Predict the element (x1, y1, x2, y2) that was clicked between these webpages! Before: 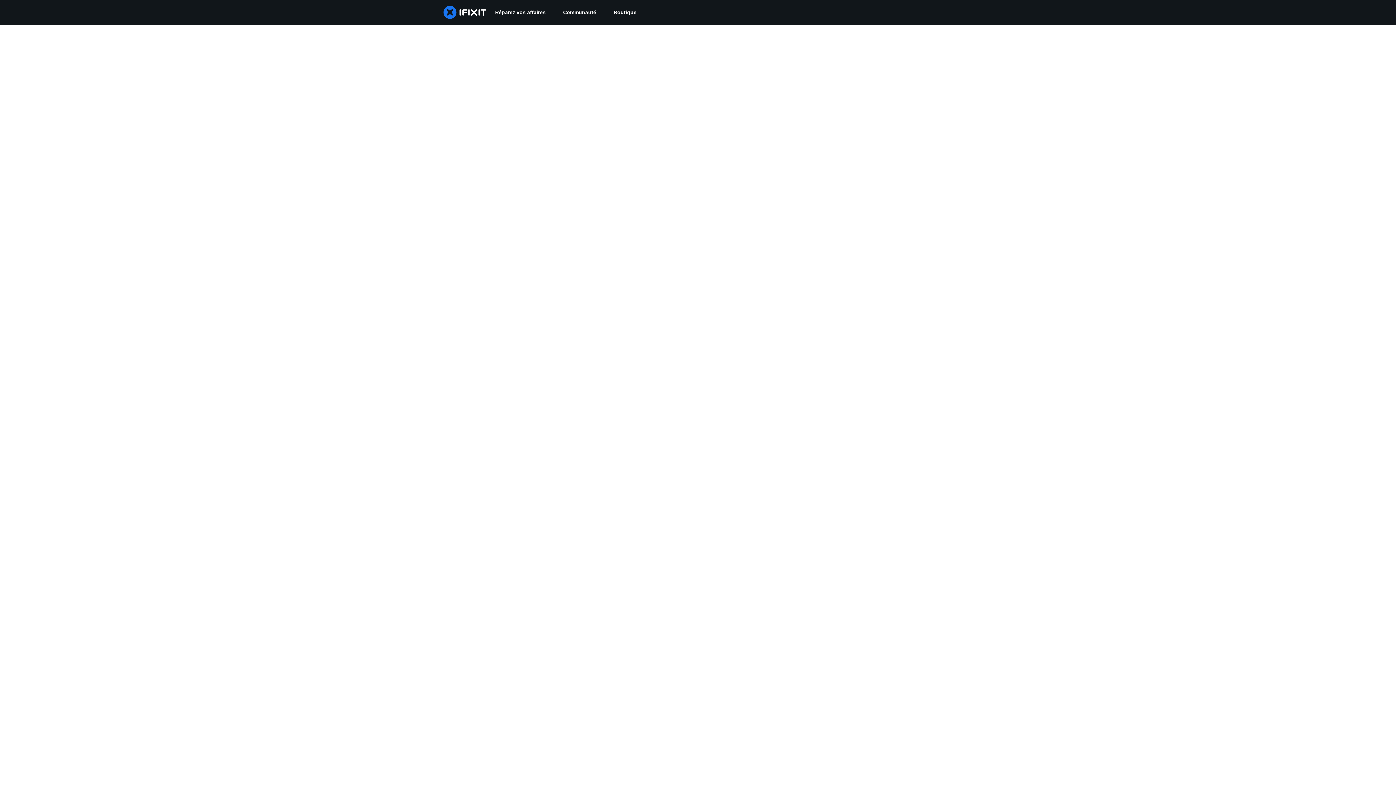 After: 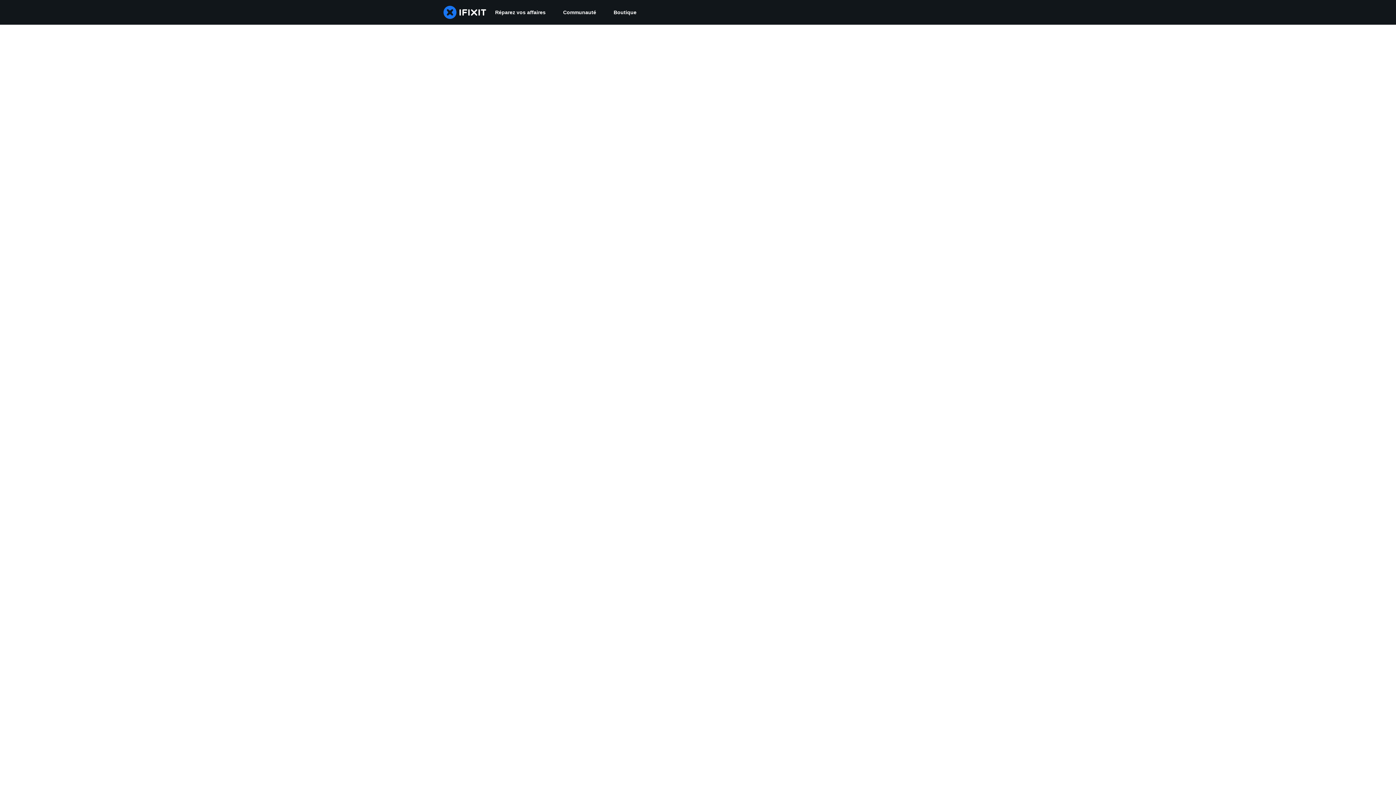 Action: label: Communauté bbox: (554, 0, 605, 24)